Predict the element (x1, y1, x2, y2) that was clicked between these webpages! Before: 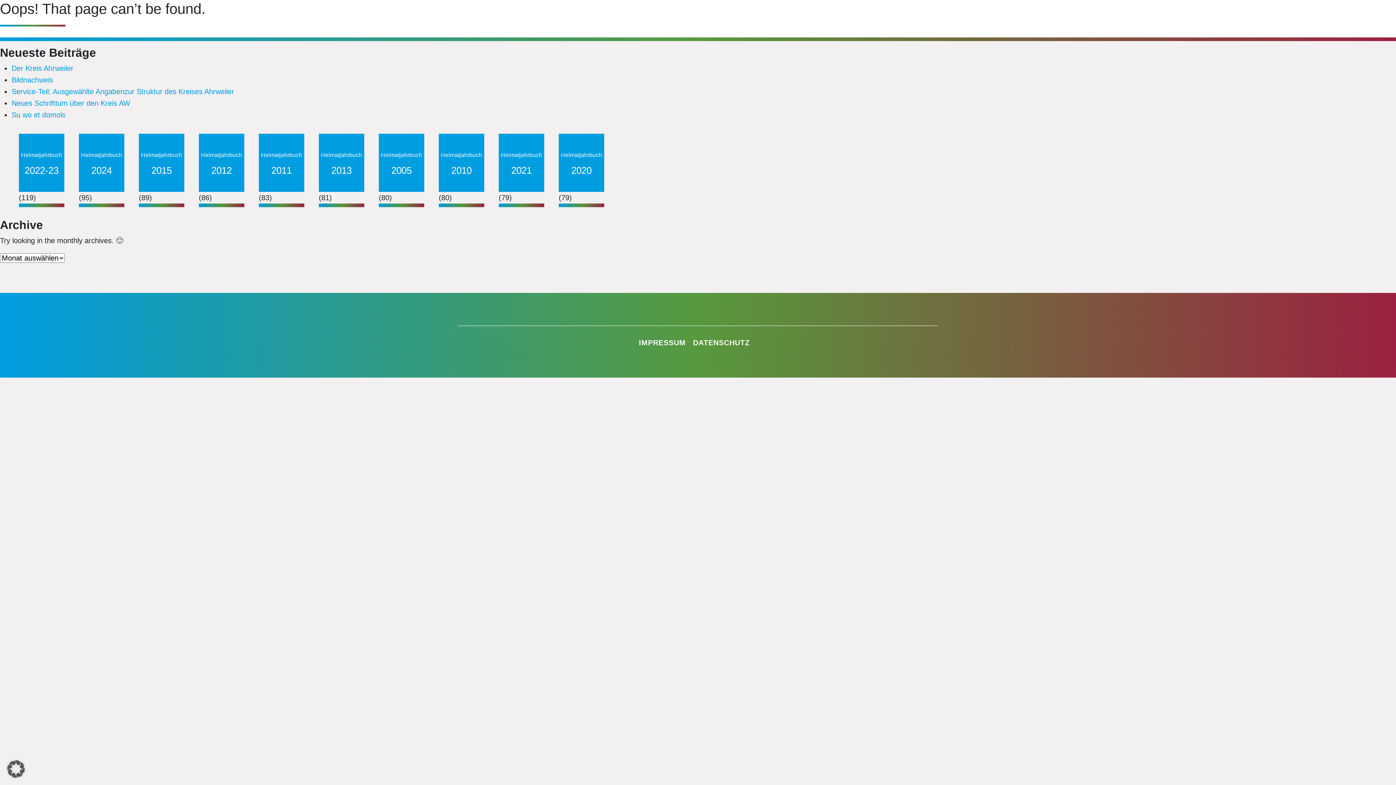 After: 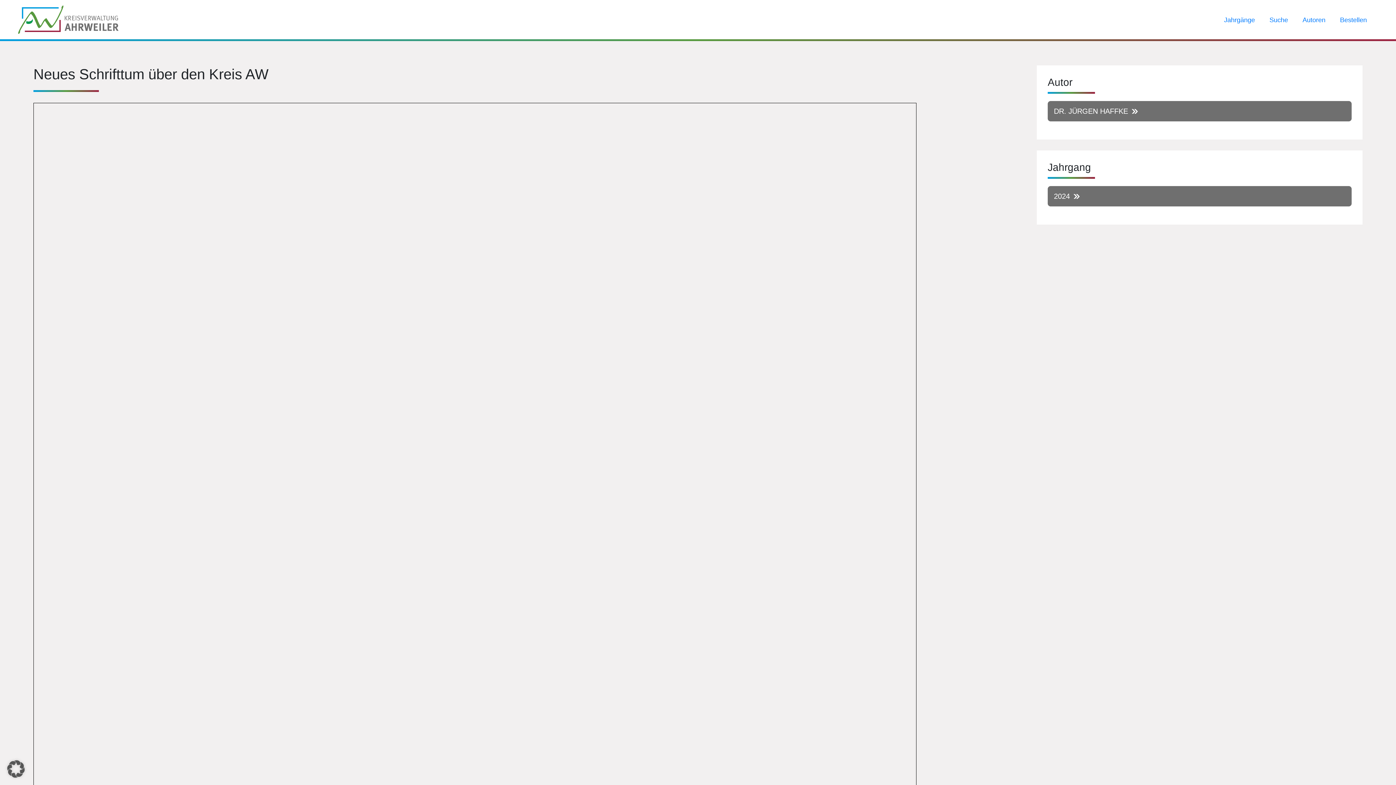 Action: bbox: (11, 99, 130, 107) label: Neues Schrifttum über den Kreis AW